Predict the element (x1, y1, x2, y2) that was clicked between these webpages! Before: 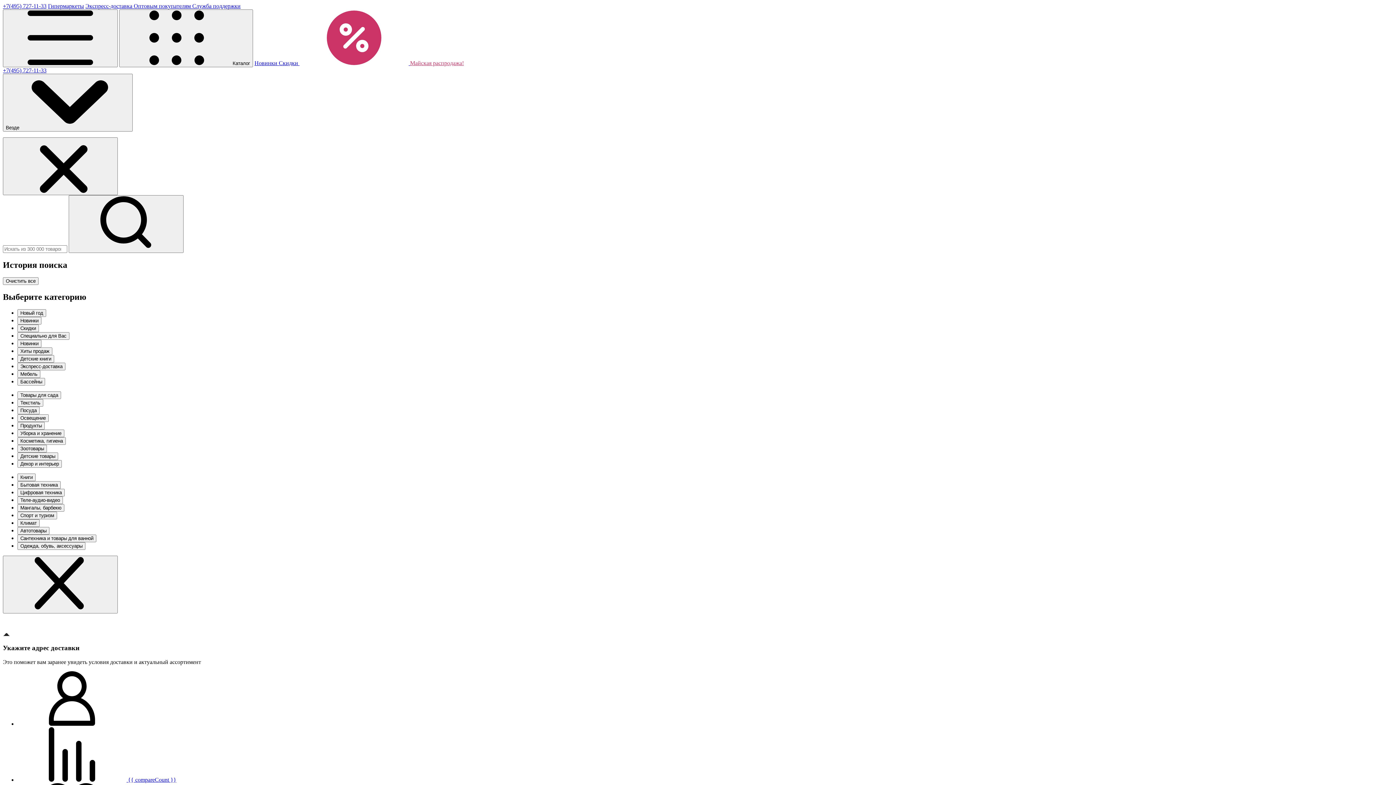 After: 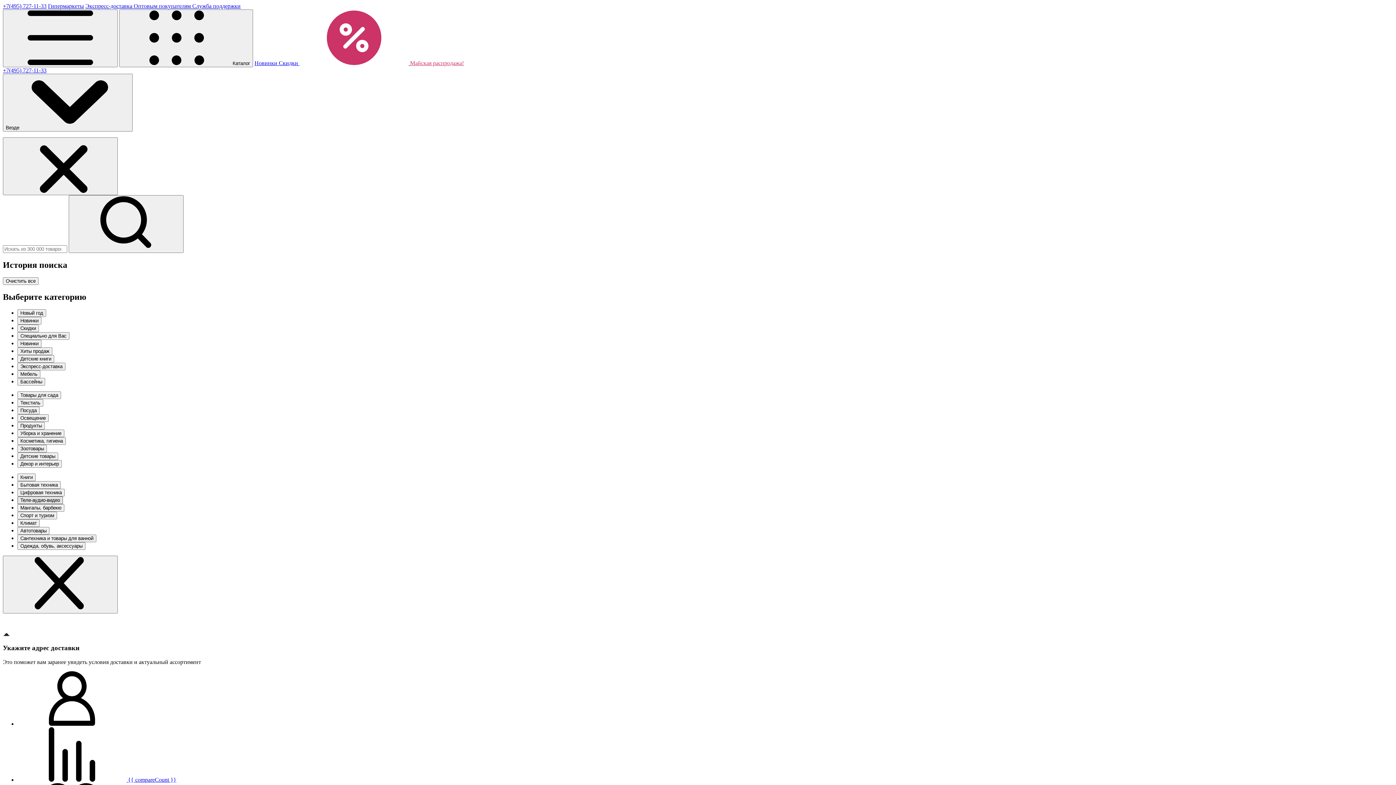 Action: label: Теле-аудио-видео bbox: (17, 560, 62, 568)